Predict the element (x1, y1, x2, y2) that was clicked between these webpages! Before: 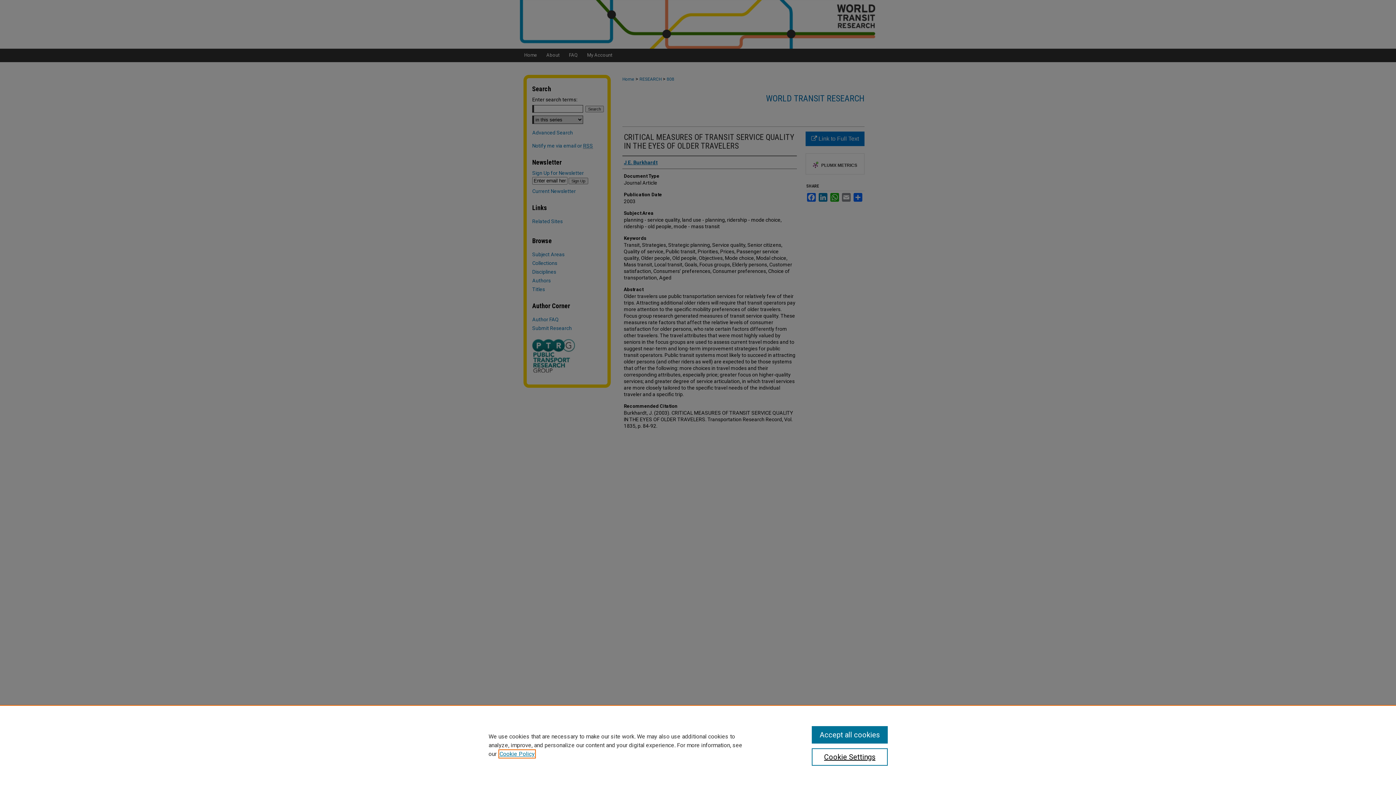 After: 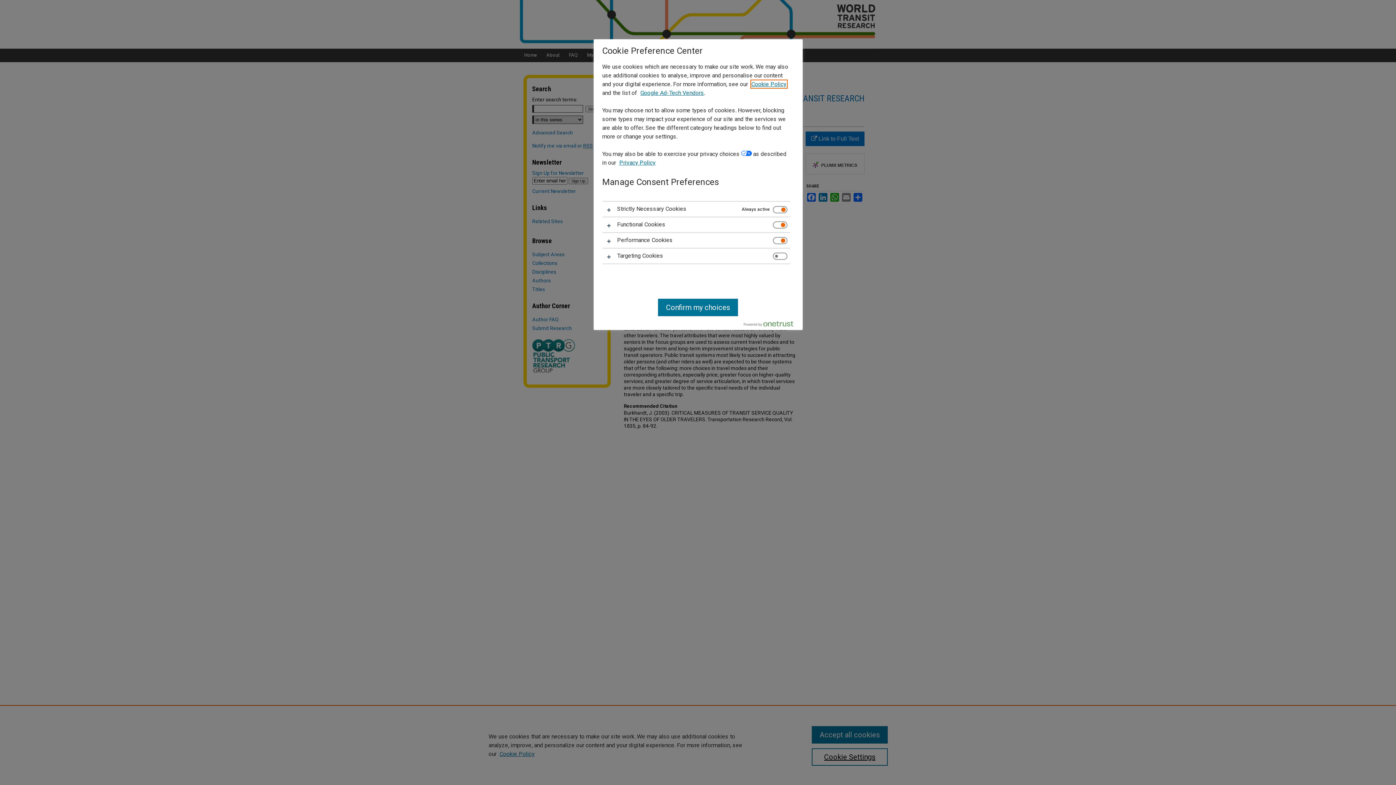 Action: bbox: (811, 748, 887, 766) label: Cookie Settings